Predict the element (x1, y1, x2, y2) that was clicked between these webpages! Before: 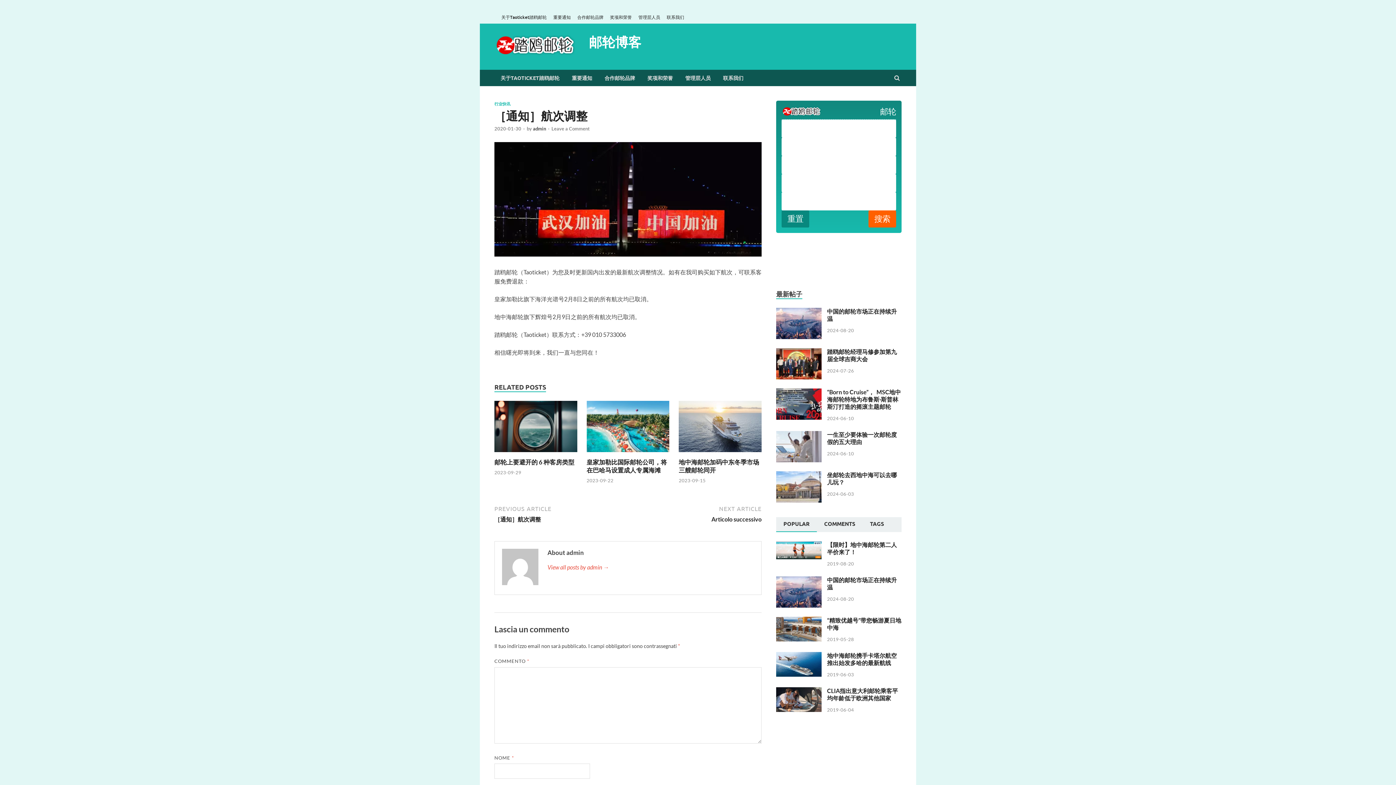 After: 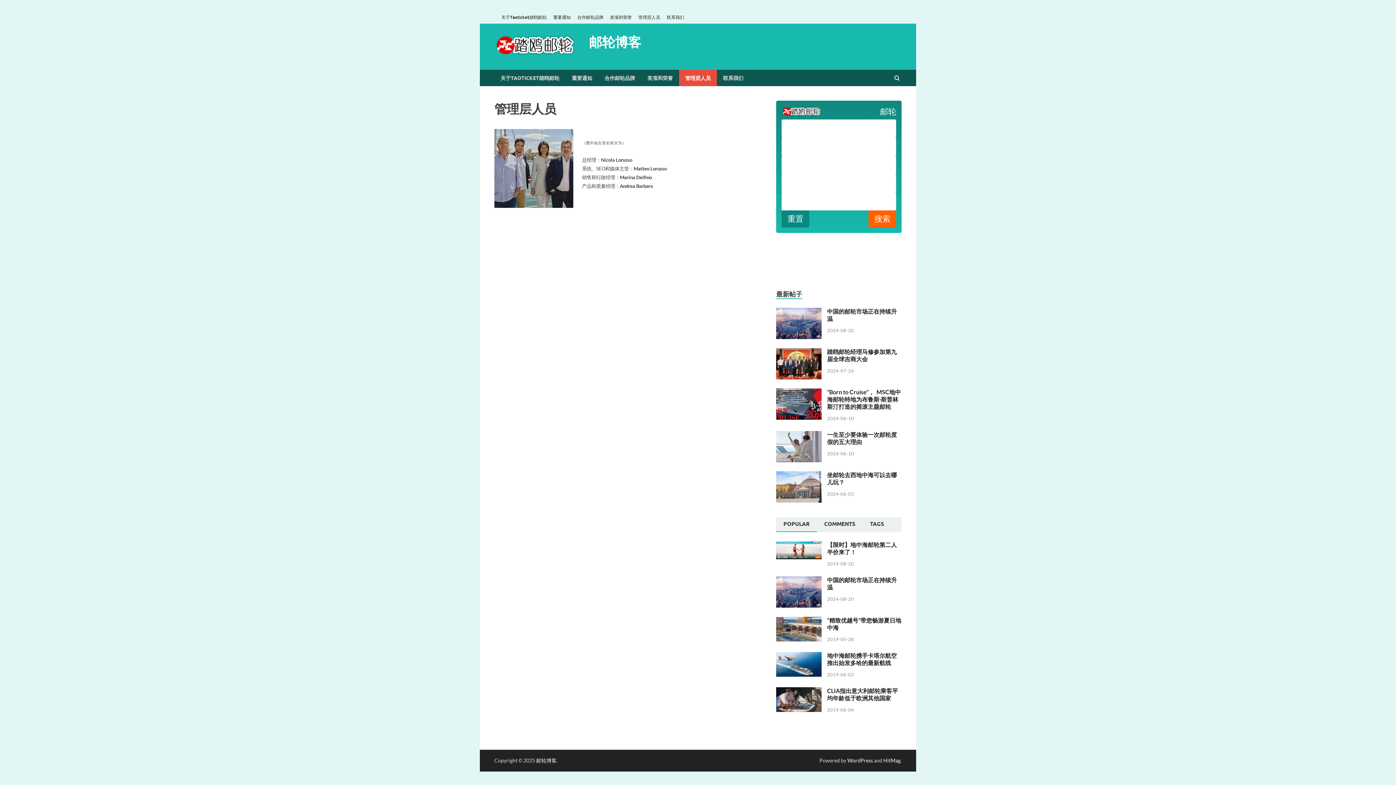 Action: bbox: (635, 10, 663, 23) label: 管理层人员